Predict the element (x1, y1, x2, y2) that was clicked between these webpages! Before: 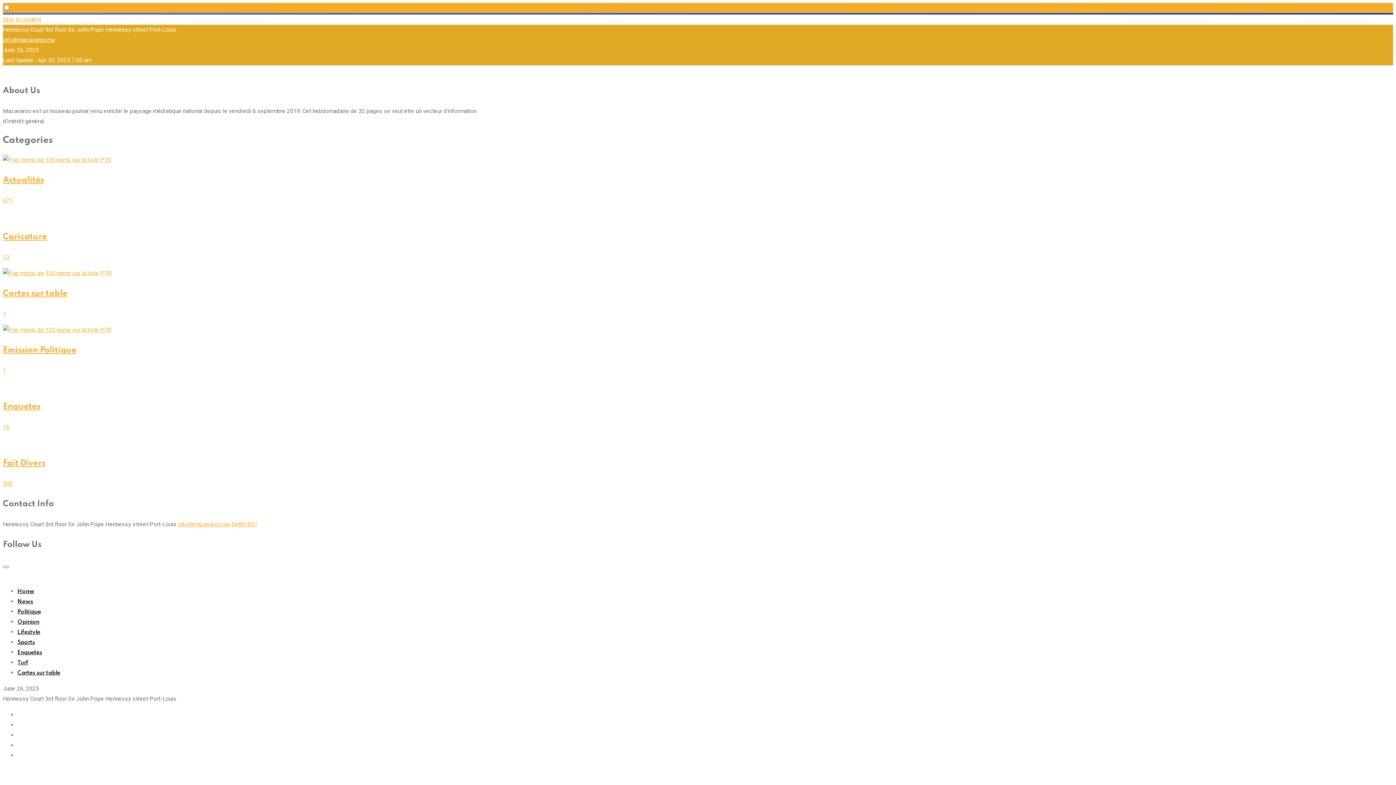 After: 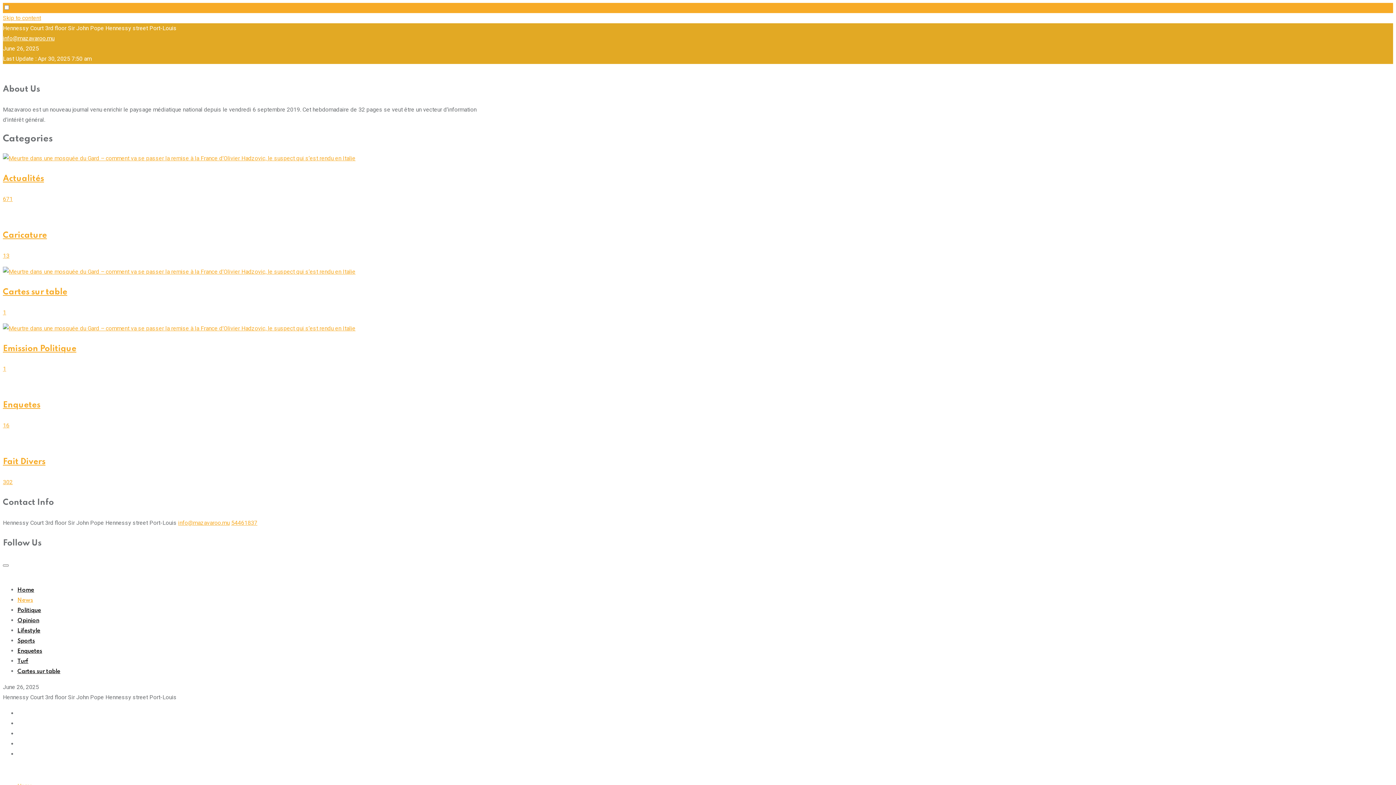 Action: label: News bbox: (17, 599, 33, 605)